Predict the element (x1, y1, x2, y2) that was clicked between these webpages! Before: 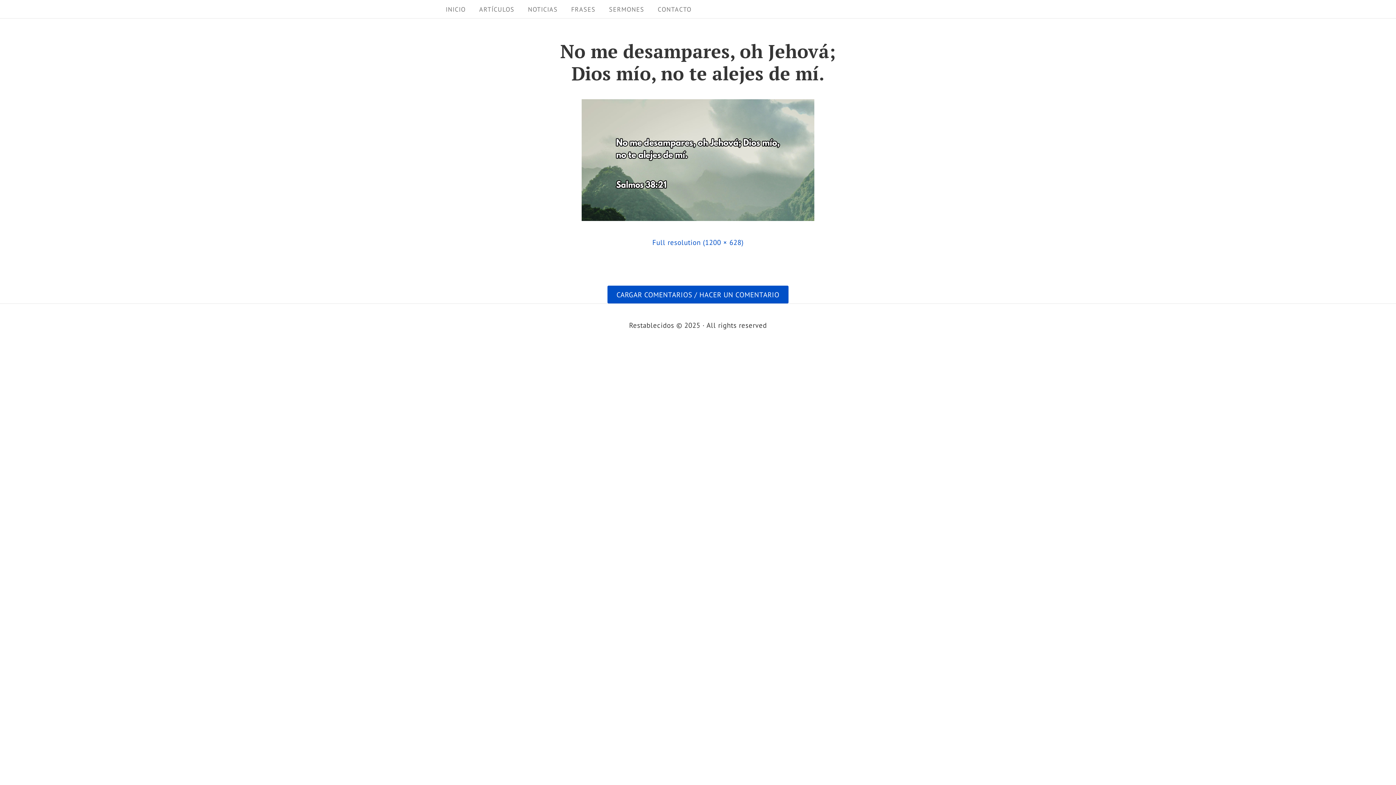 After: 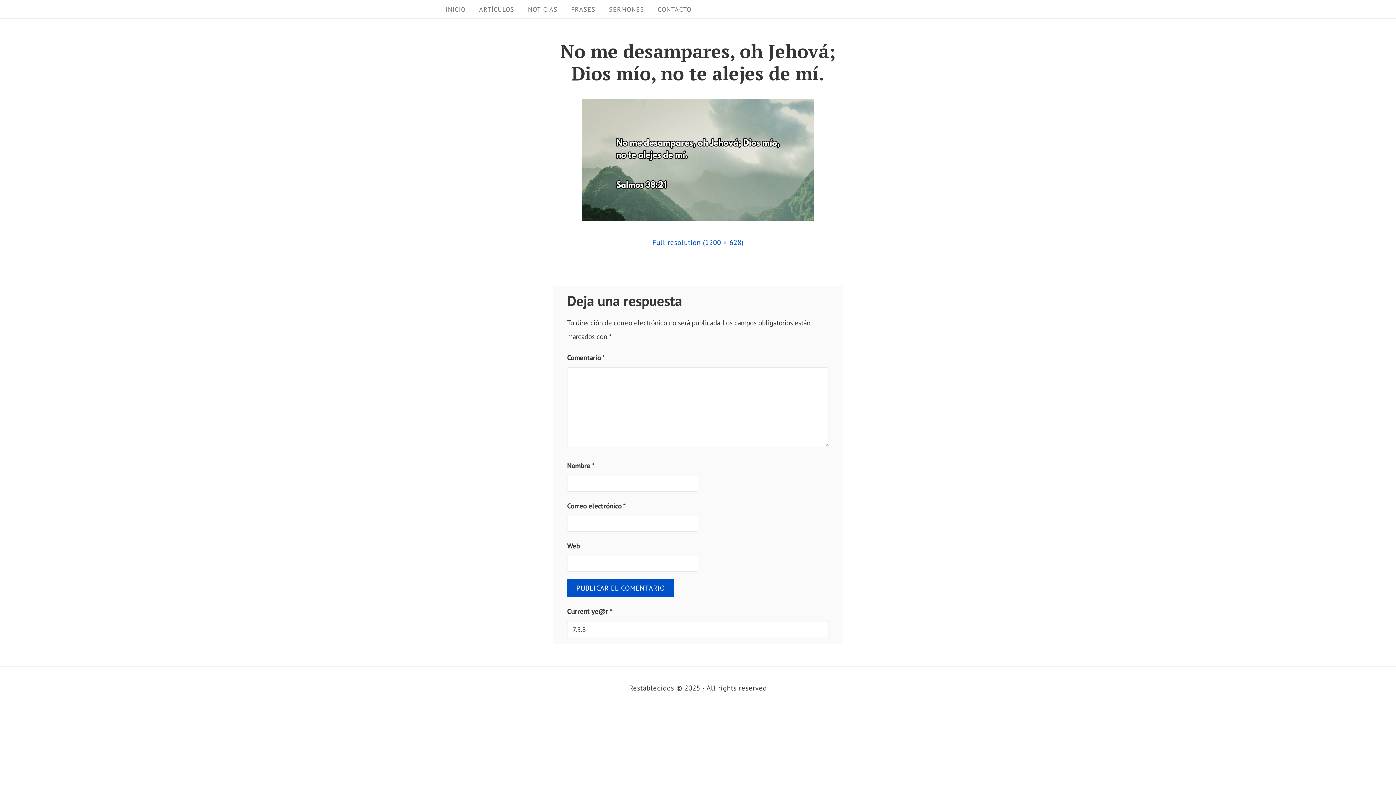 Action: label: CARGAR COMENTARIOS / HACER UN COMENTARIO bbox: (607, 285, 788, 303)